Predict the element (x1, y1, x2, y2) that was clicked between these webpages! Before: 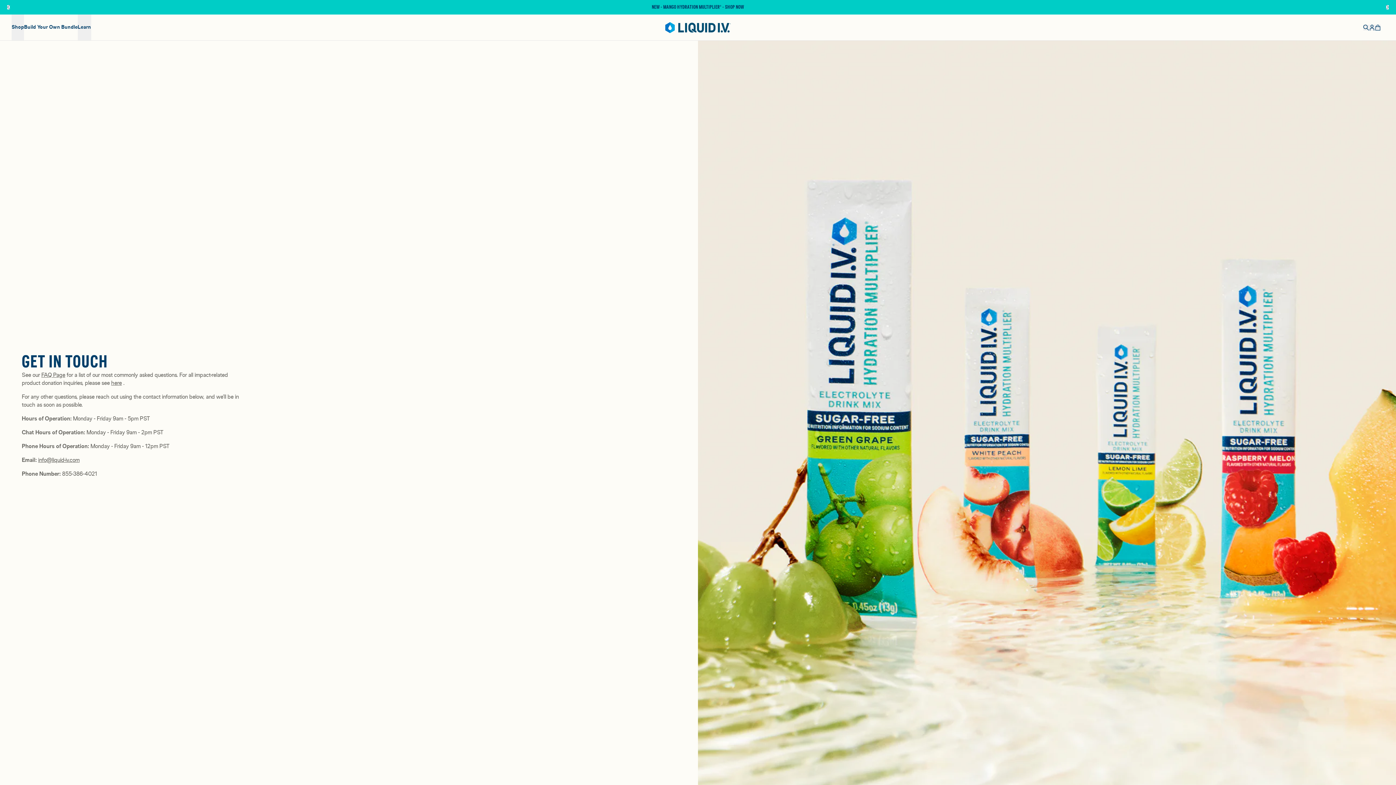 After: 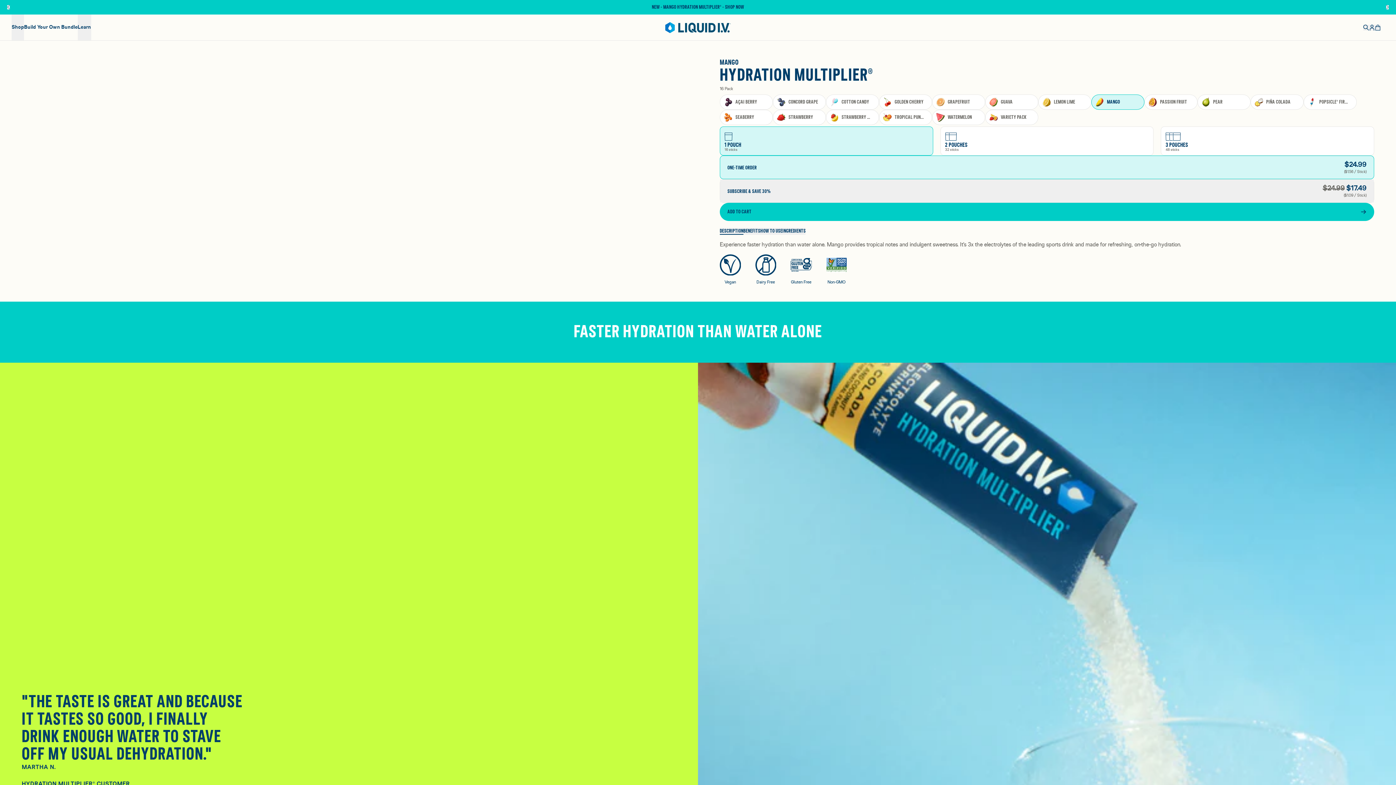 Action: bbox: (652, 3, 744, 10) label: NEW - Mango Hydration Multiplier® - SHOP NOW